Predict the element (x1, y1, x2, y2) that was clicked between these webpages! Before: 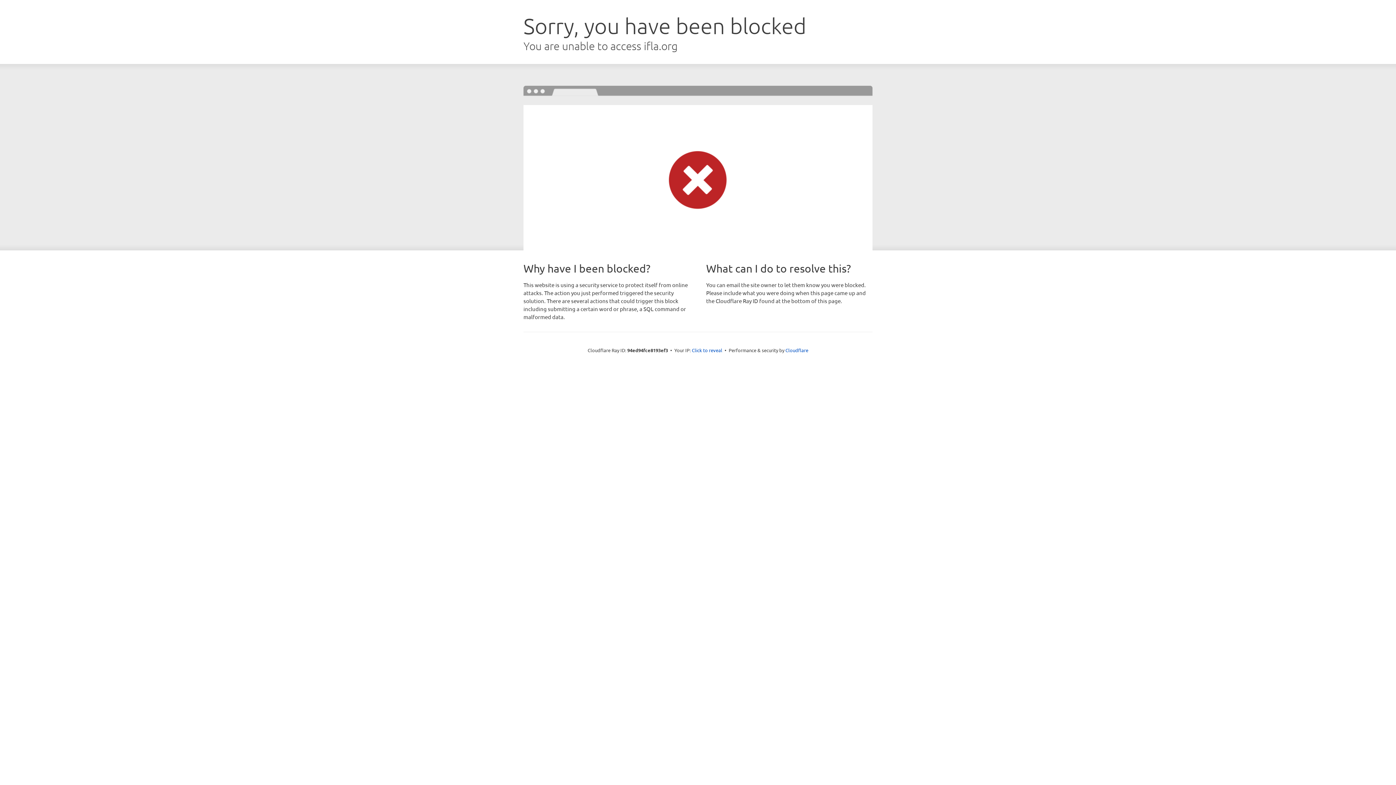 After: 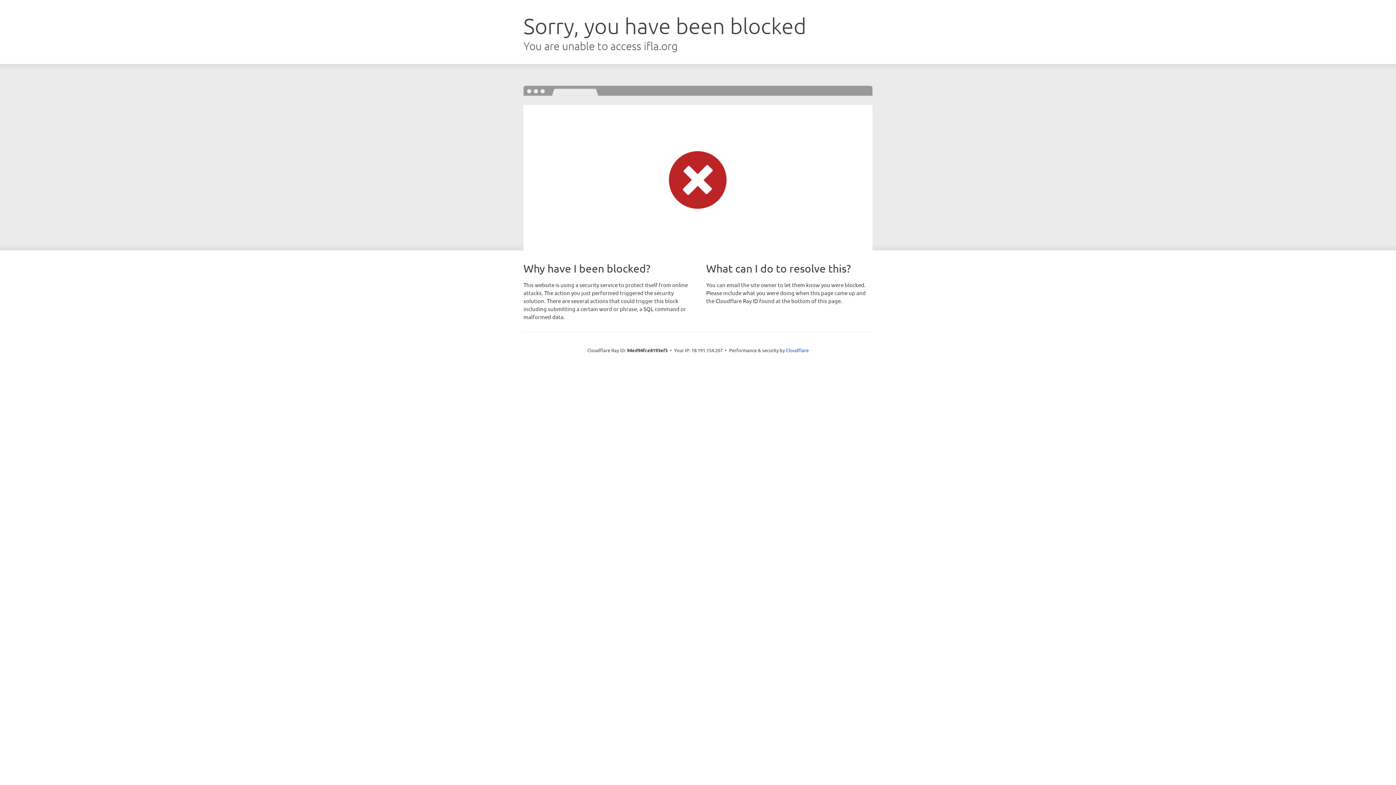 Action: label: Click to reveal bbox: (692, 346, 722, 353)